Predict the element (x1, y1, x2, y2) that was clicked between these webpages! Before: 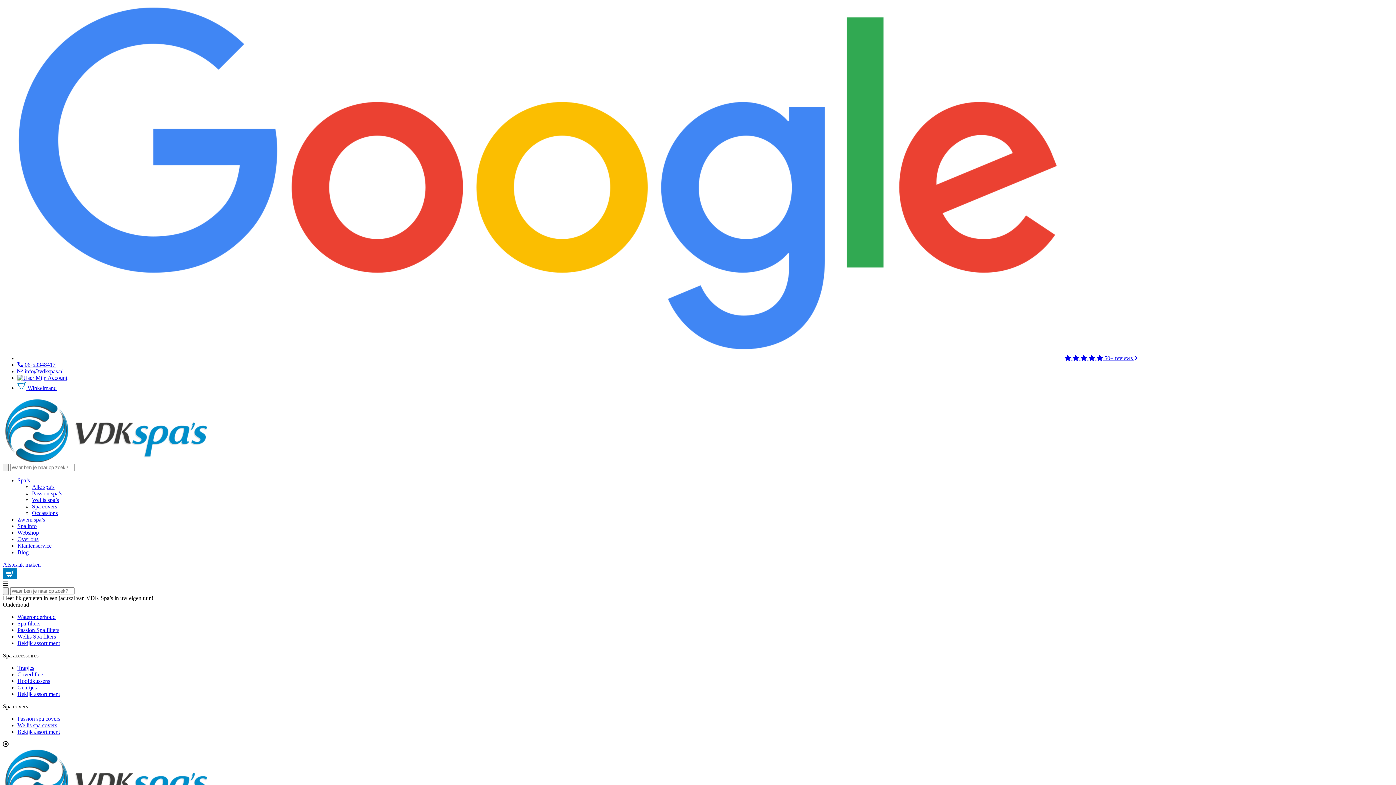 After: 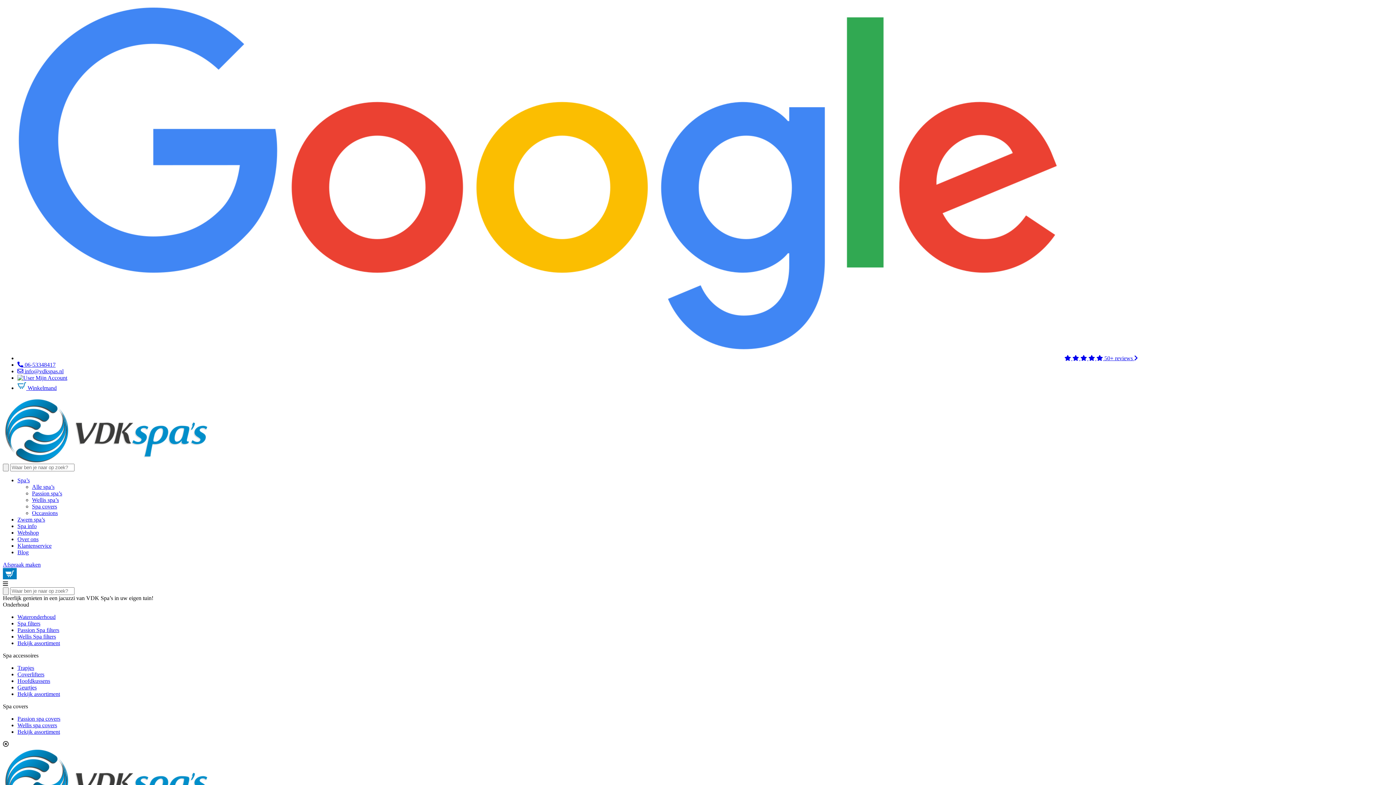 Action: label: Occassions bbox: (32, 510, 57, 516)